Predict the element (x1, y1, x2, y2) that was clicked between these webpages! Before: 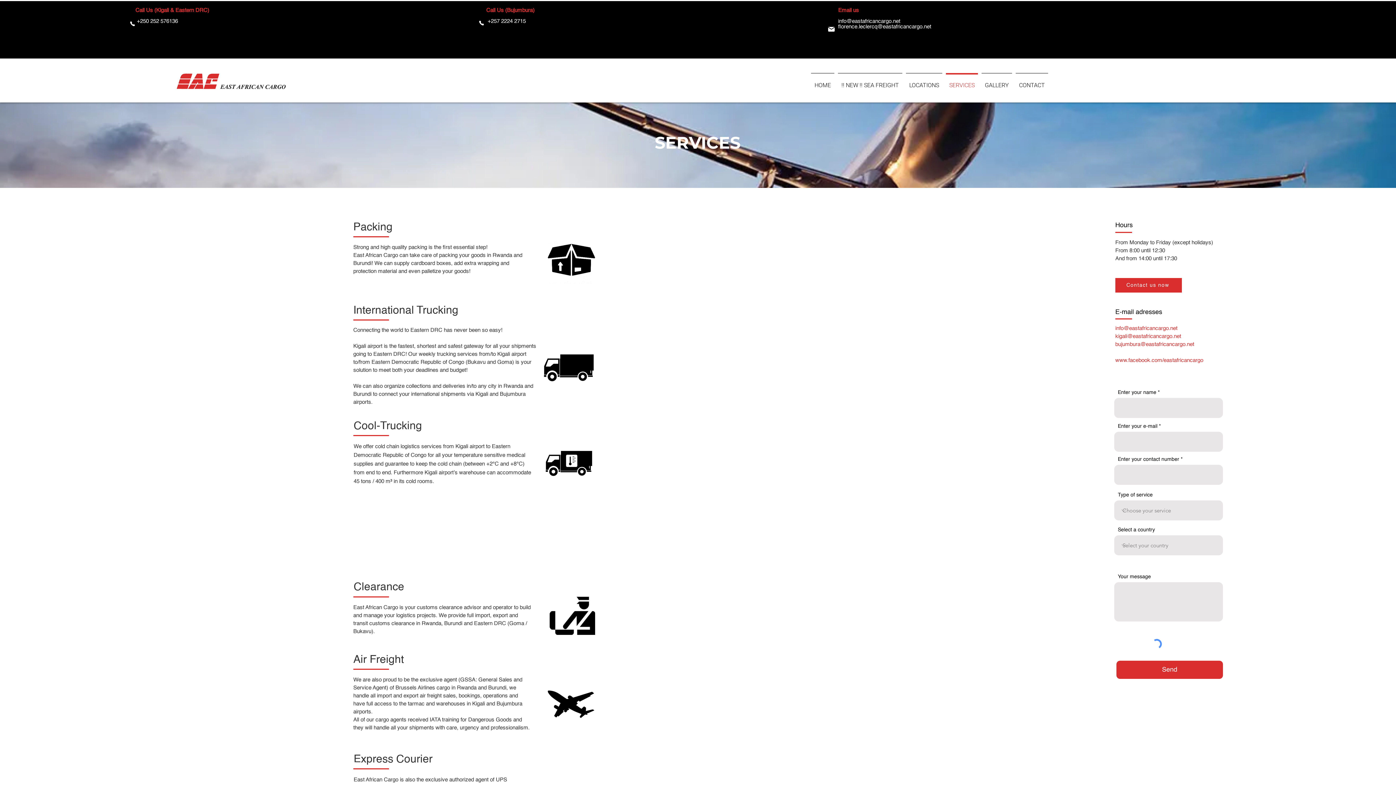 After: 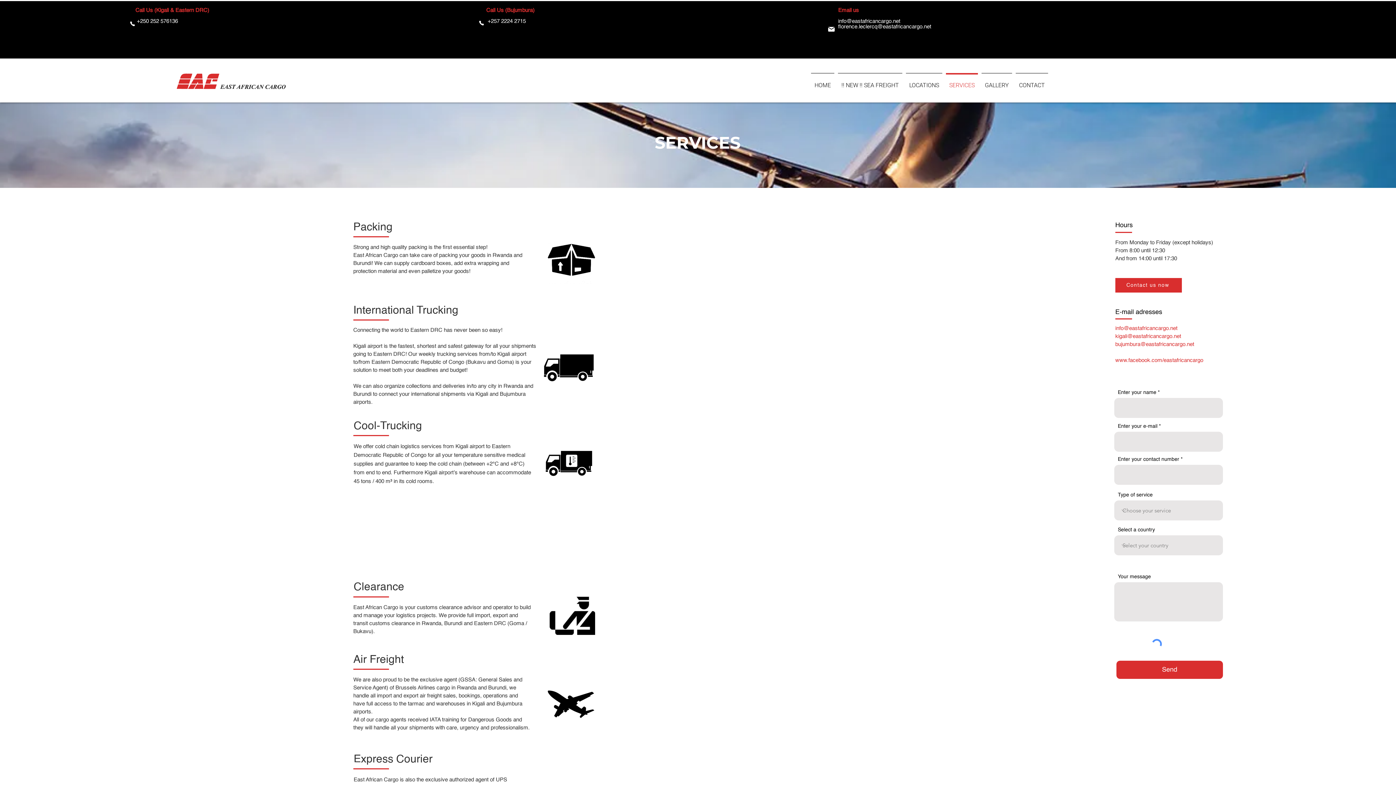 Action: bbox: (486, 18, 526, 24) label:  +257 2224 2715